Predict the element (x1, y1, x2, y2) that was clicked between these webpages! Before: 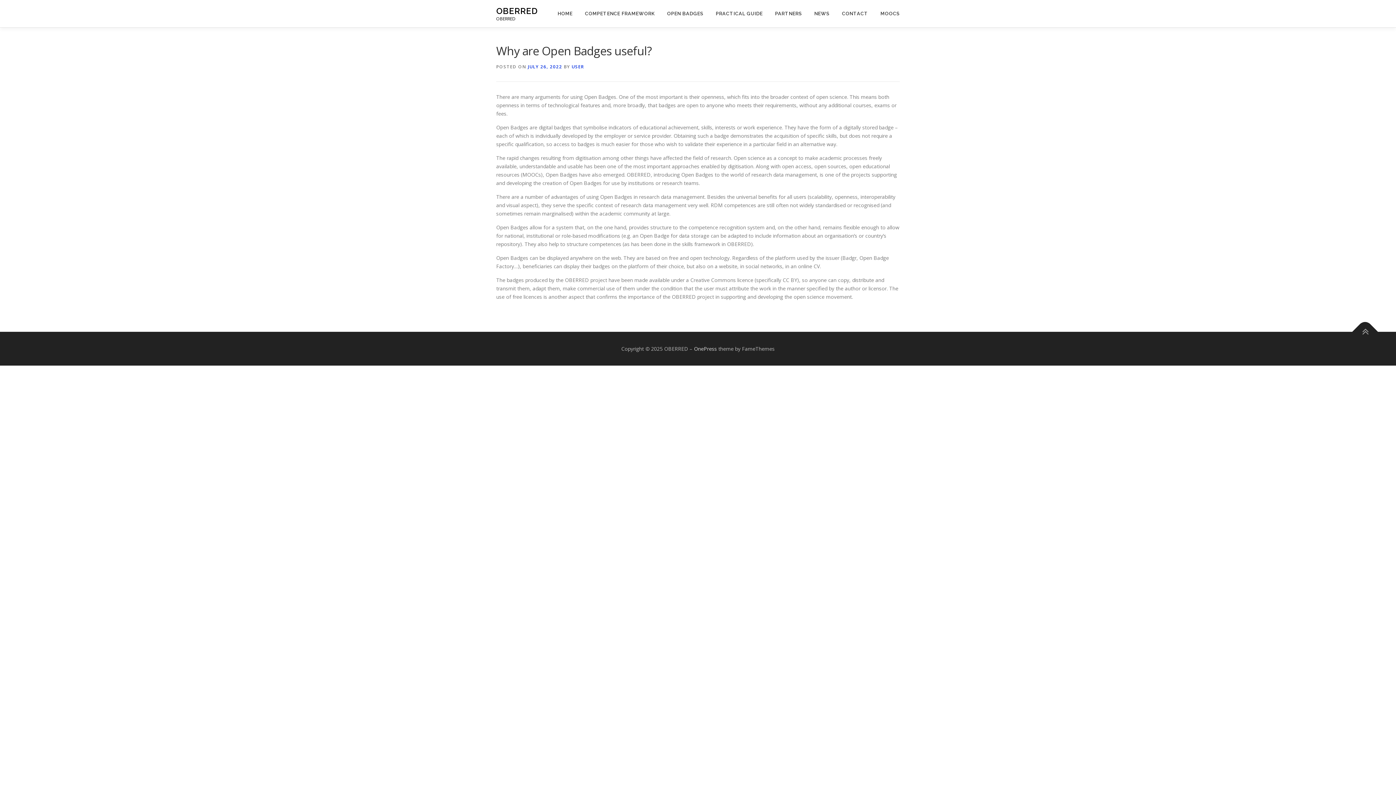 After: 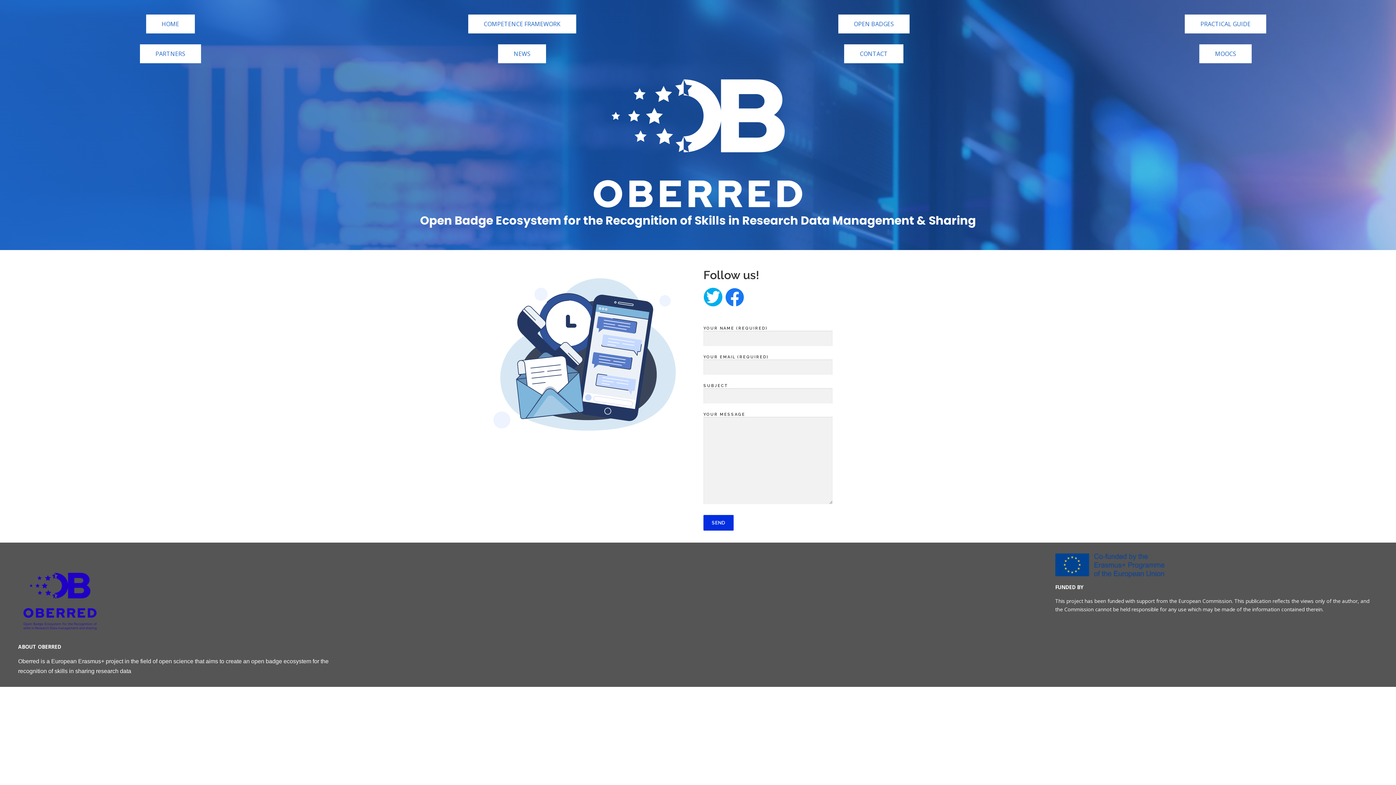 Action: label: CONTACT bbox: (836, 0, 874, 27)